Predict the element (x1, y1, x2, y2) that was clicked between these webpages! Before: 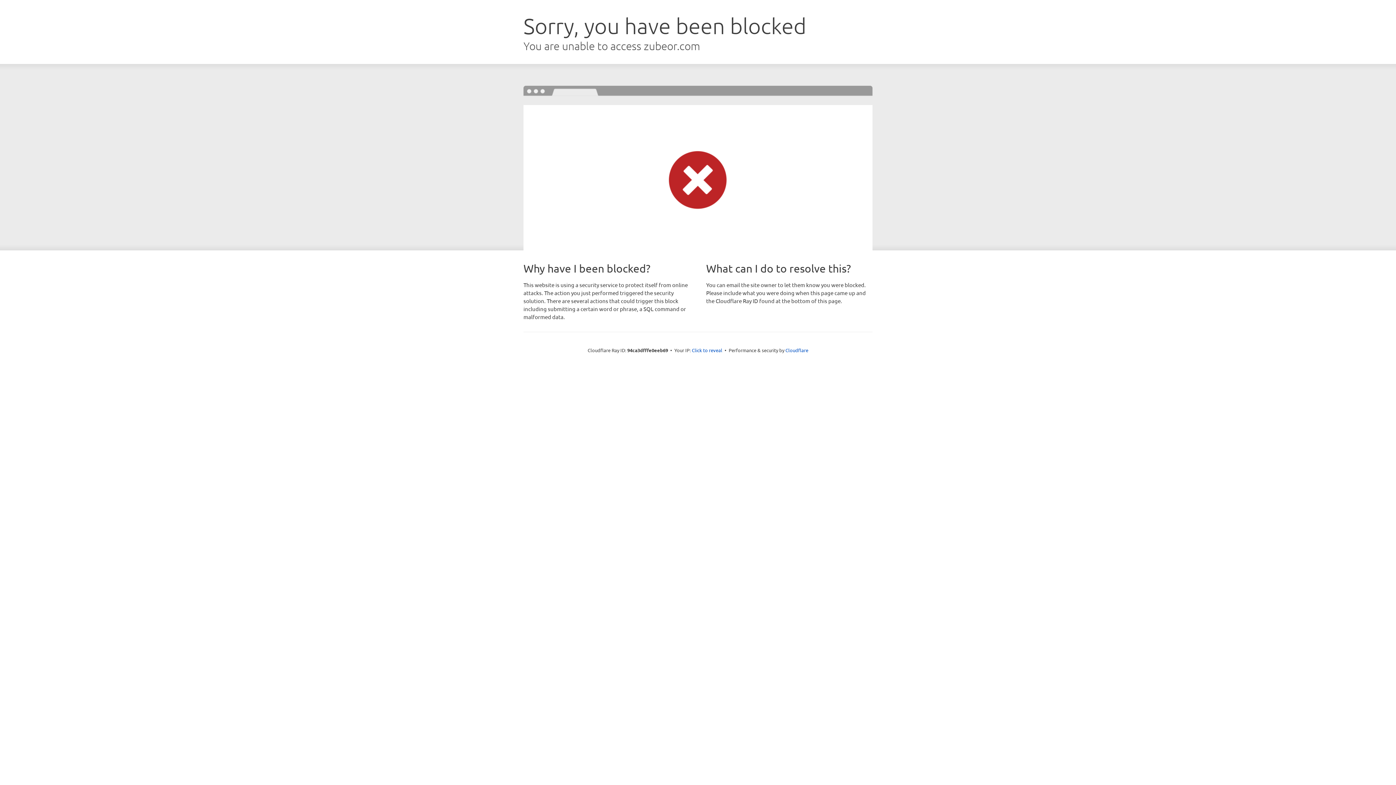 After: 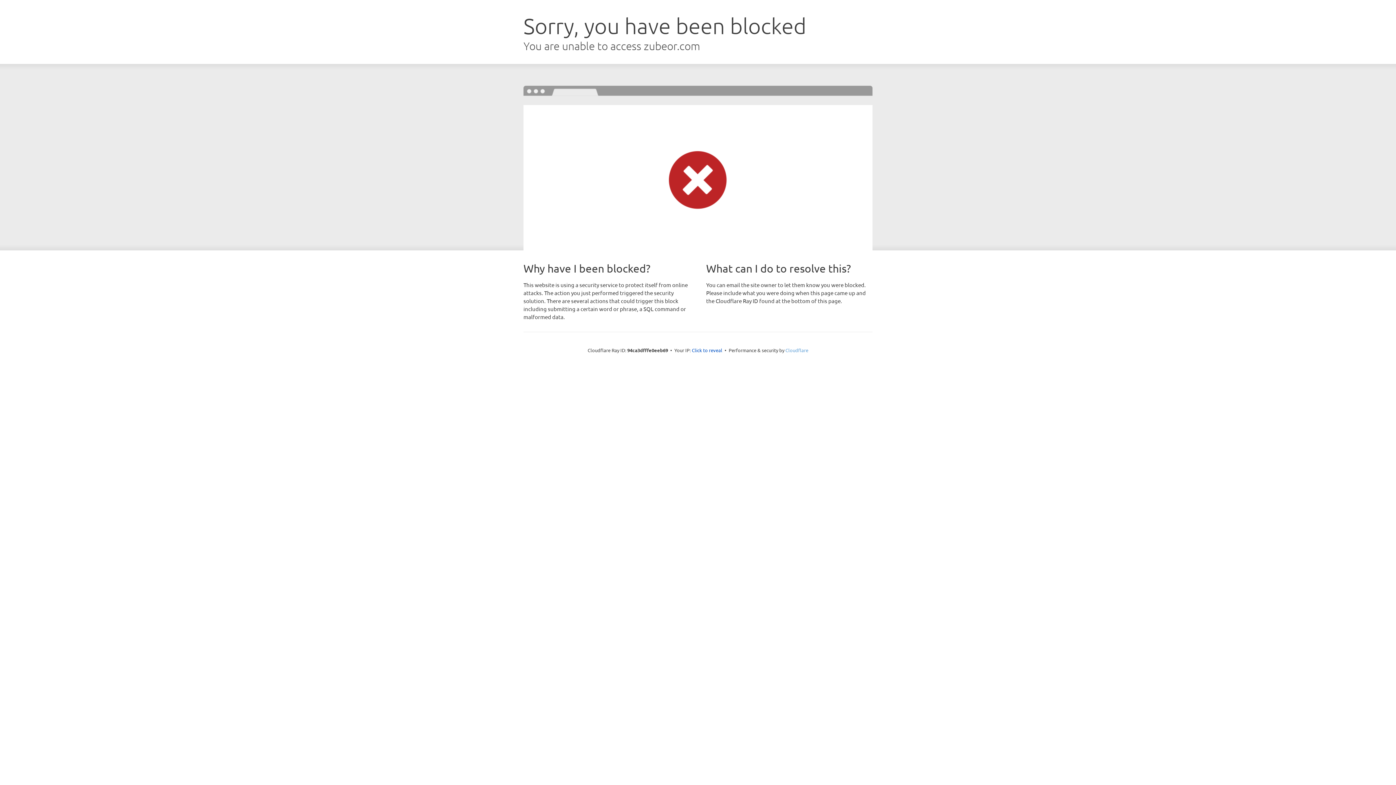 Action: bbox: (785, 347, 808, 353) label: Cloudflare